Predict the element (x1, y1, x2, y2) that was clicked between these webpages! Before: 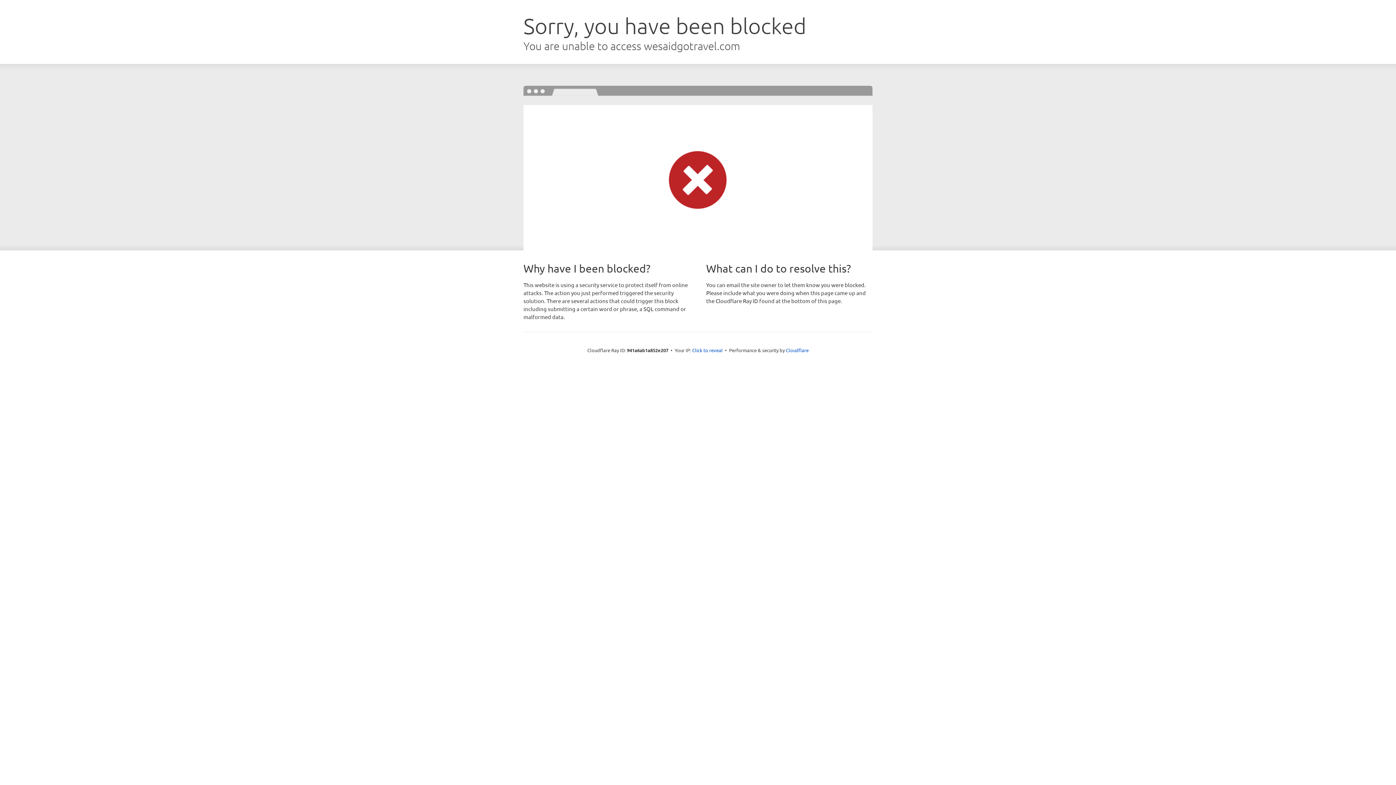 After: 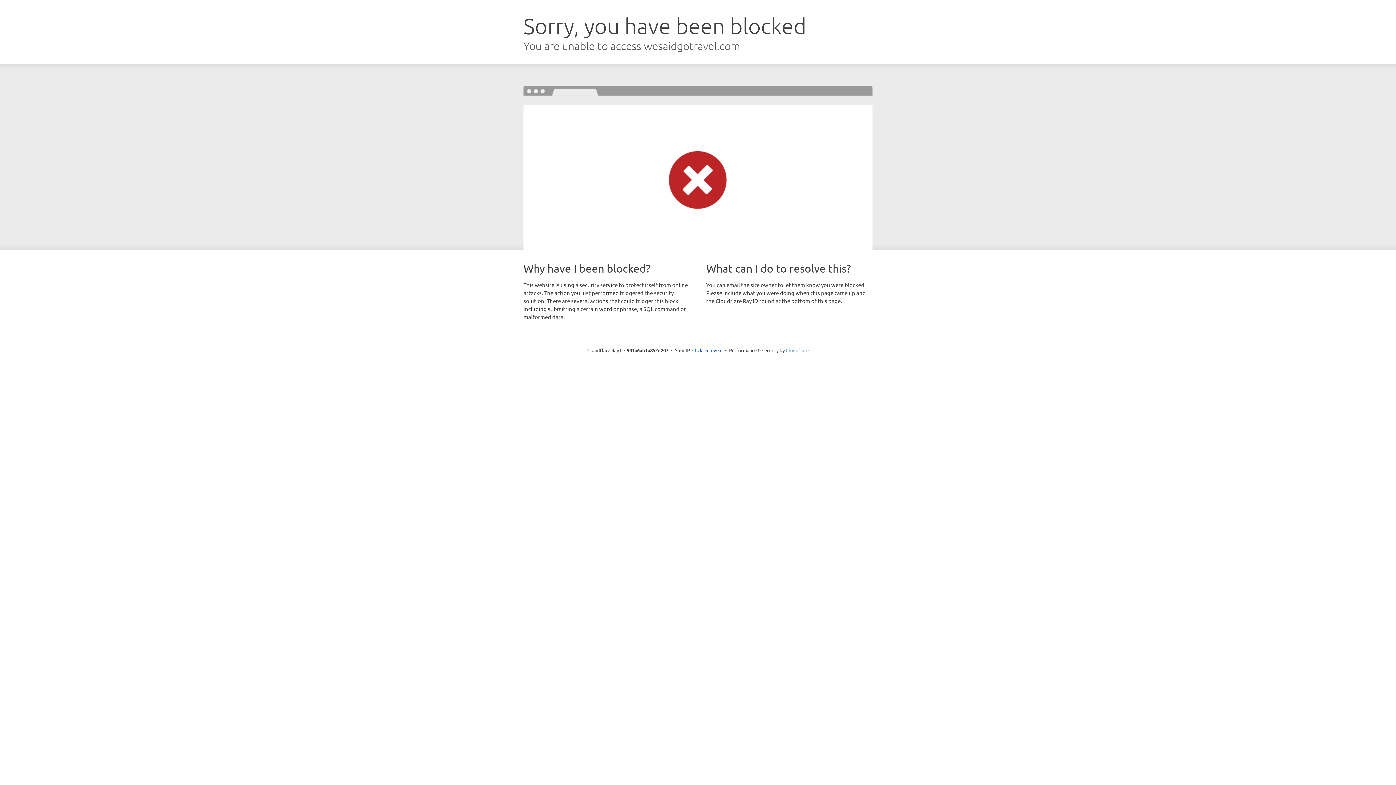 Action: label: Cloudflare bbox: (786, 347, 808, 353)